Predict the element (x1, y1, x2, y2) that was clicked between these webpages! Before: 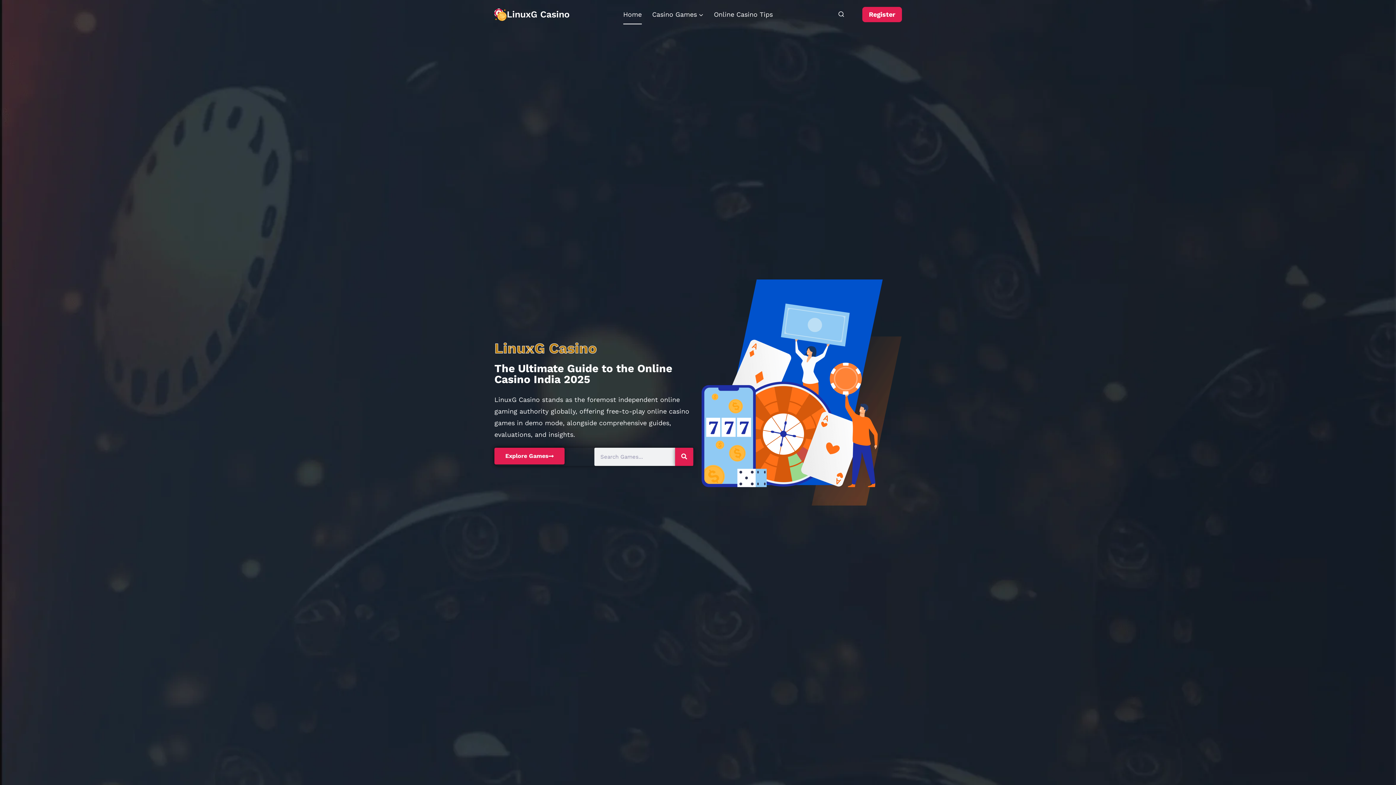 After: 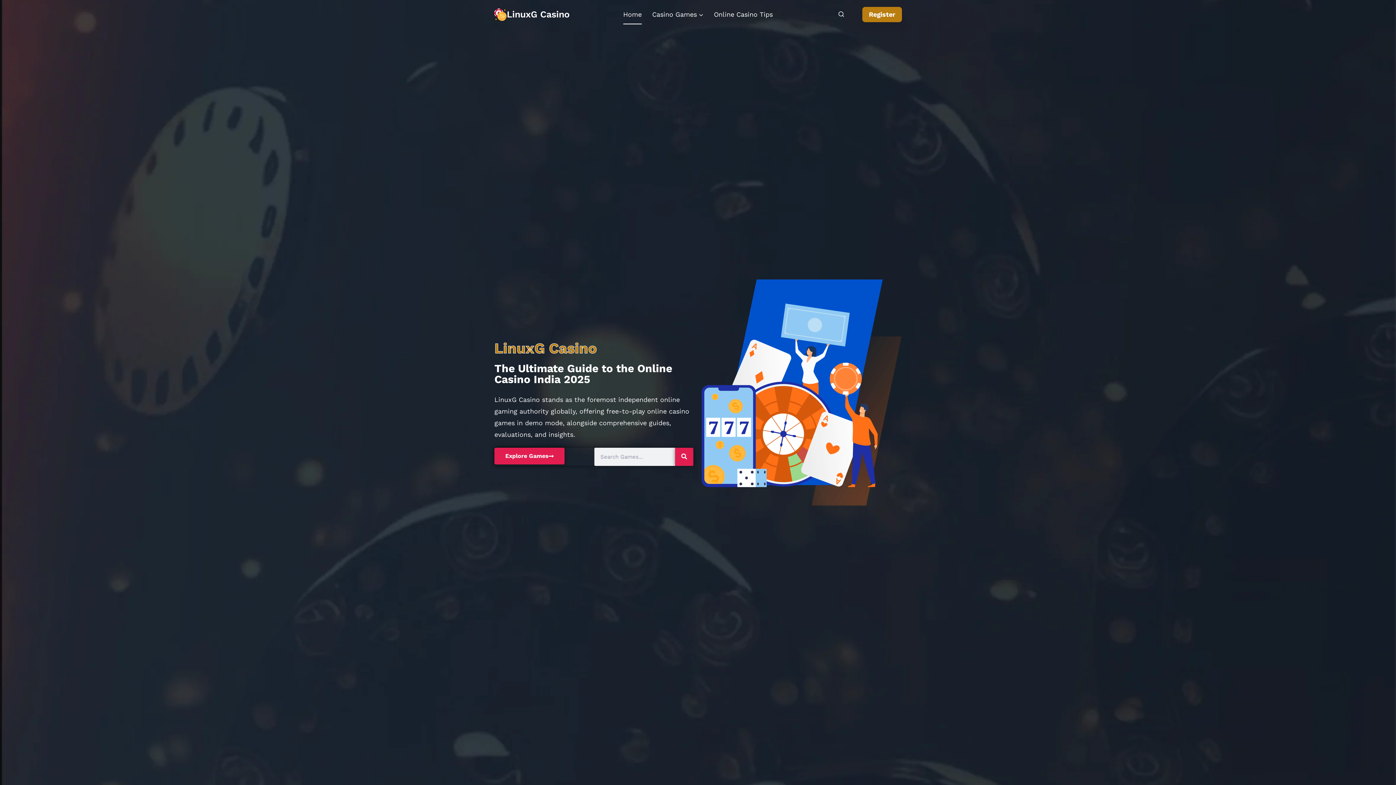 Action: bbox: (862, 6, 902, 22) label: Register